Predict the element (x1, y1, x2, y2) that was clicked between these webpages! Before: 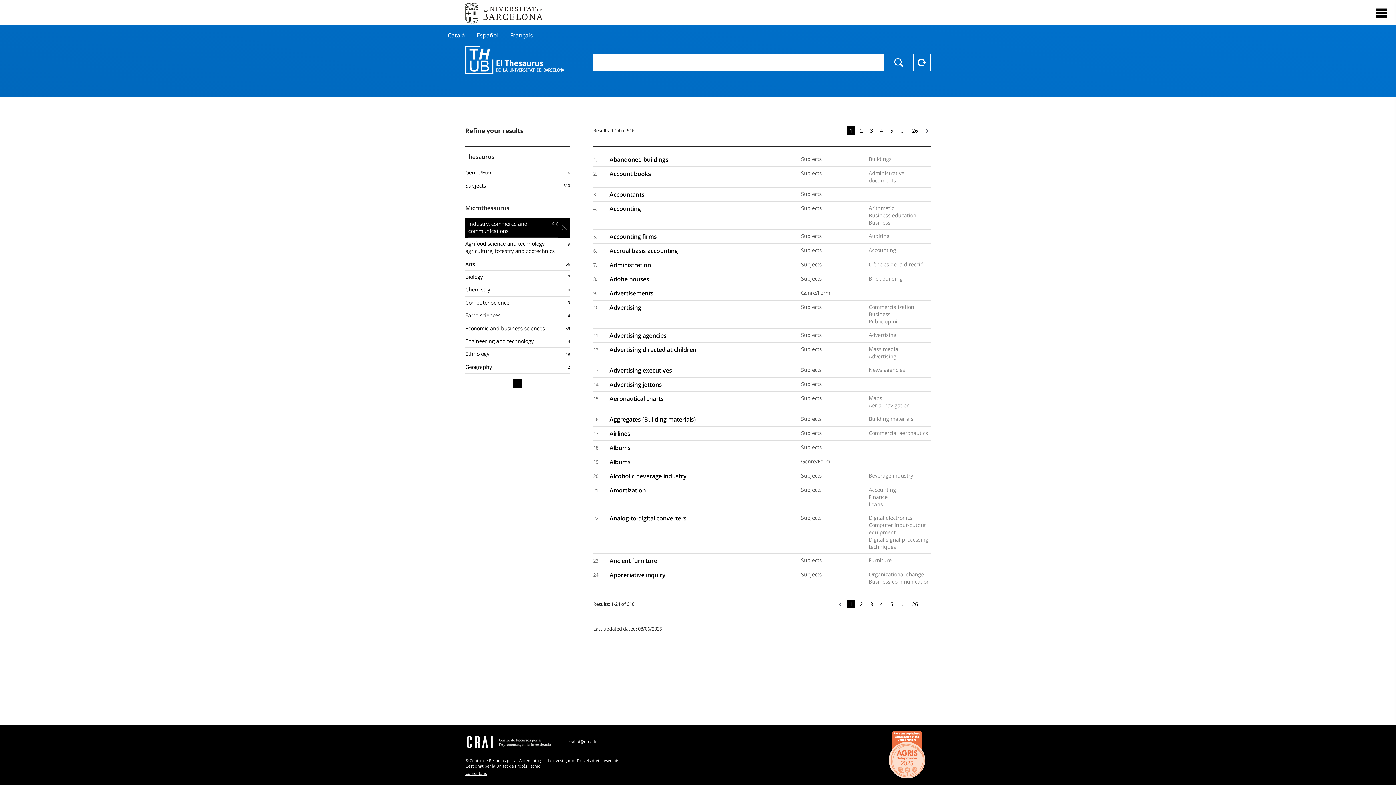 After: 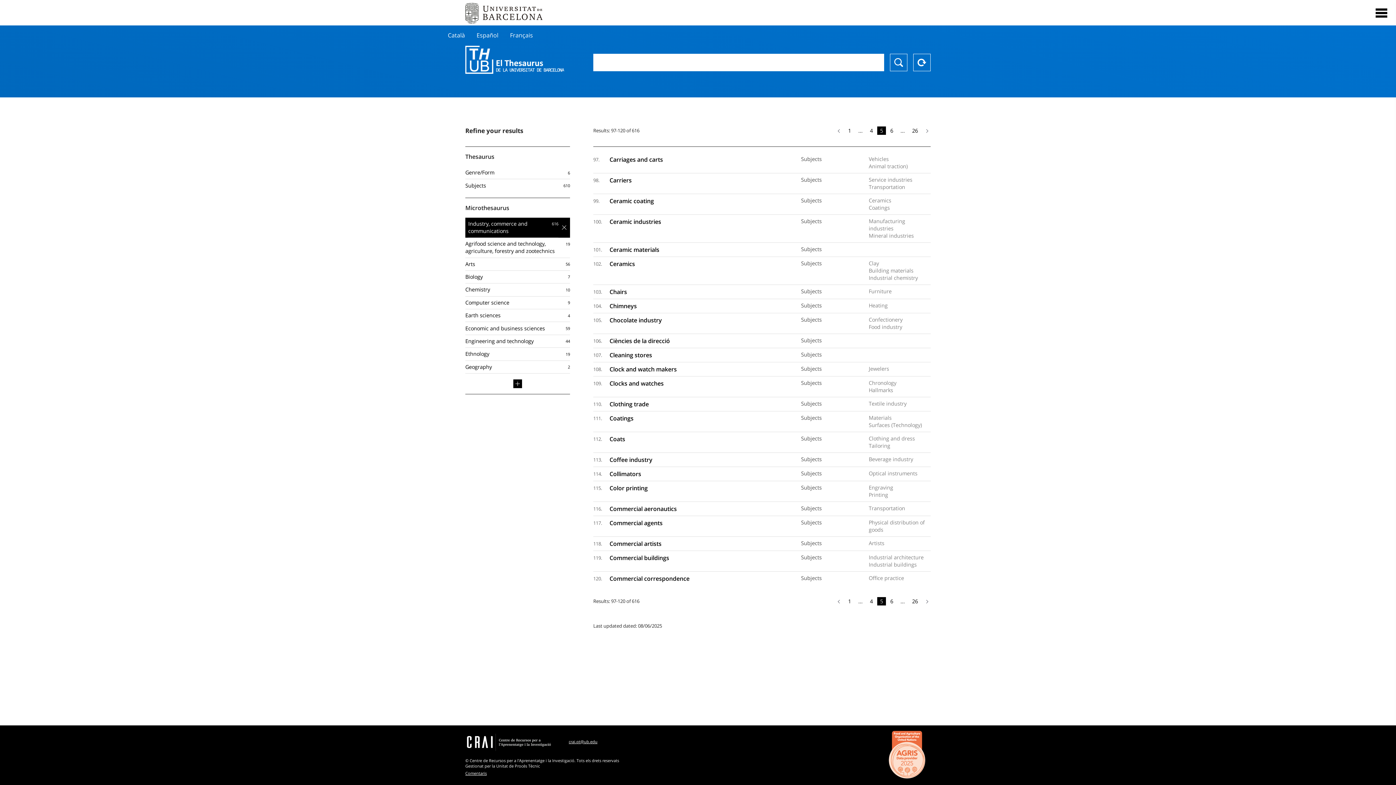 Action: bbox: (887, 126, 896, 134) label: 5